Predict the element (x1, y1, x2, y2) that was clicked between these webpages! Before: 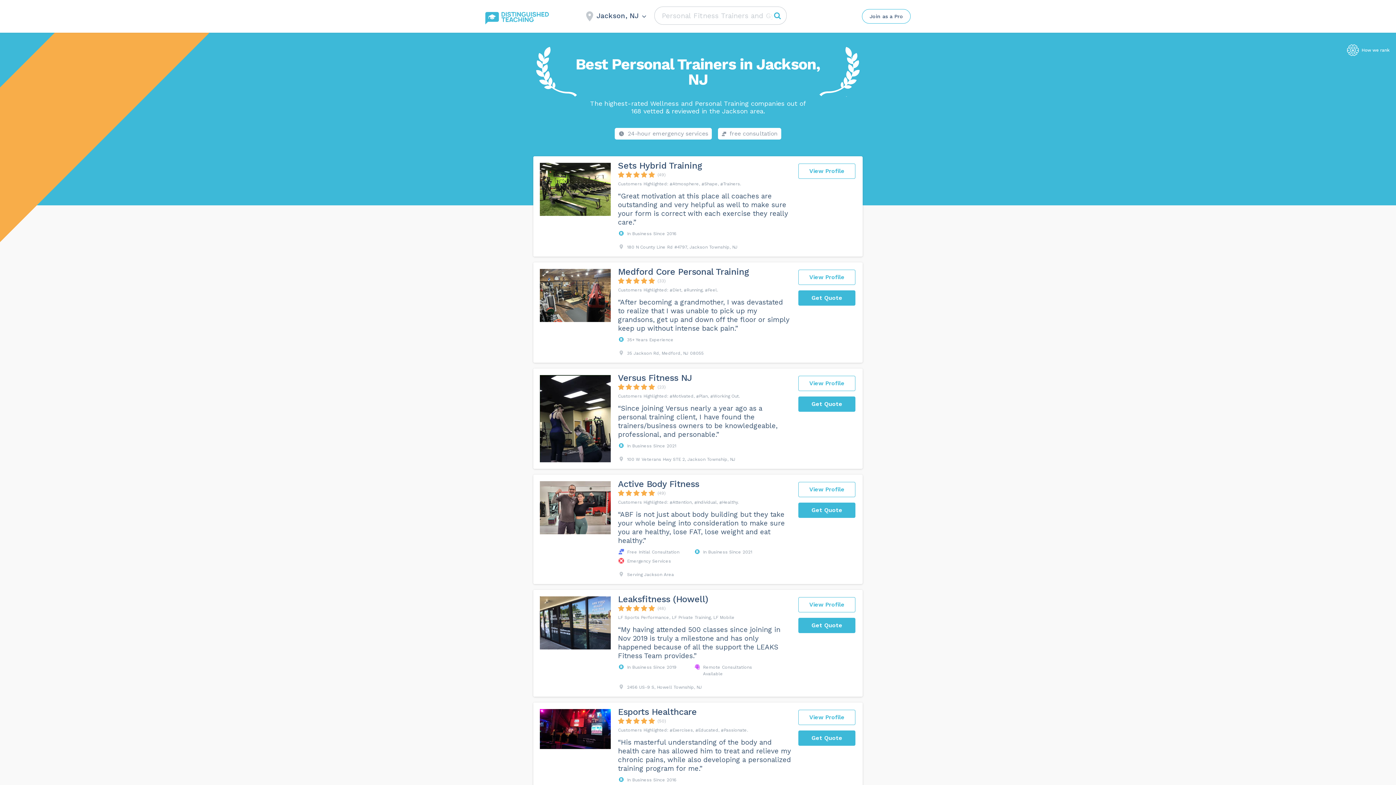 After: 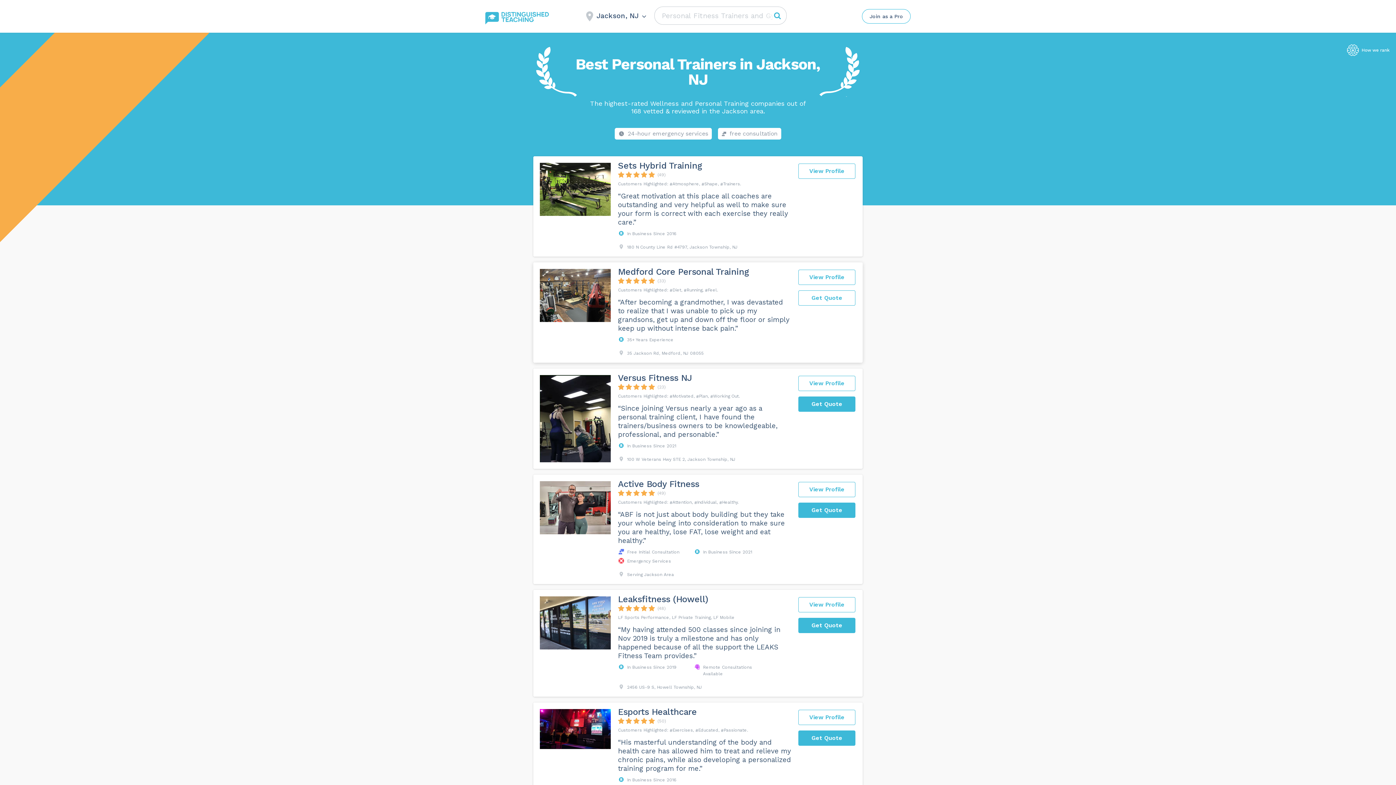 Action: bbox: (798, 290, 855, 305) label: Get Quote